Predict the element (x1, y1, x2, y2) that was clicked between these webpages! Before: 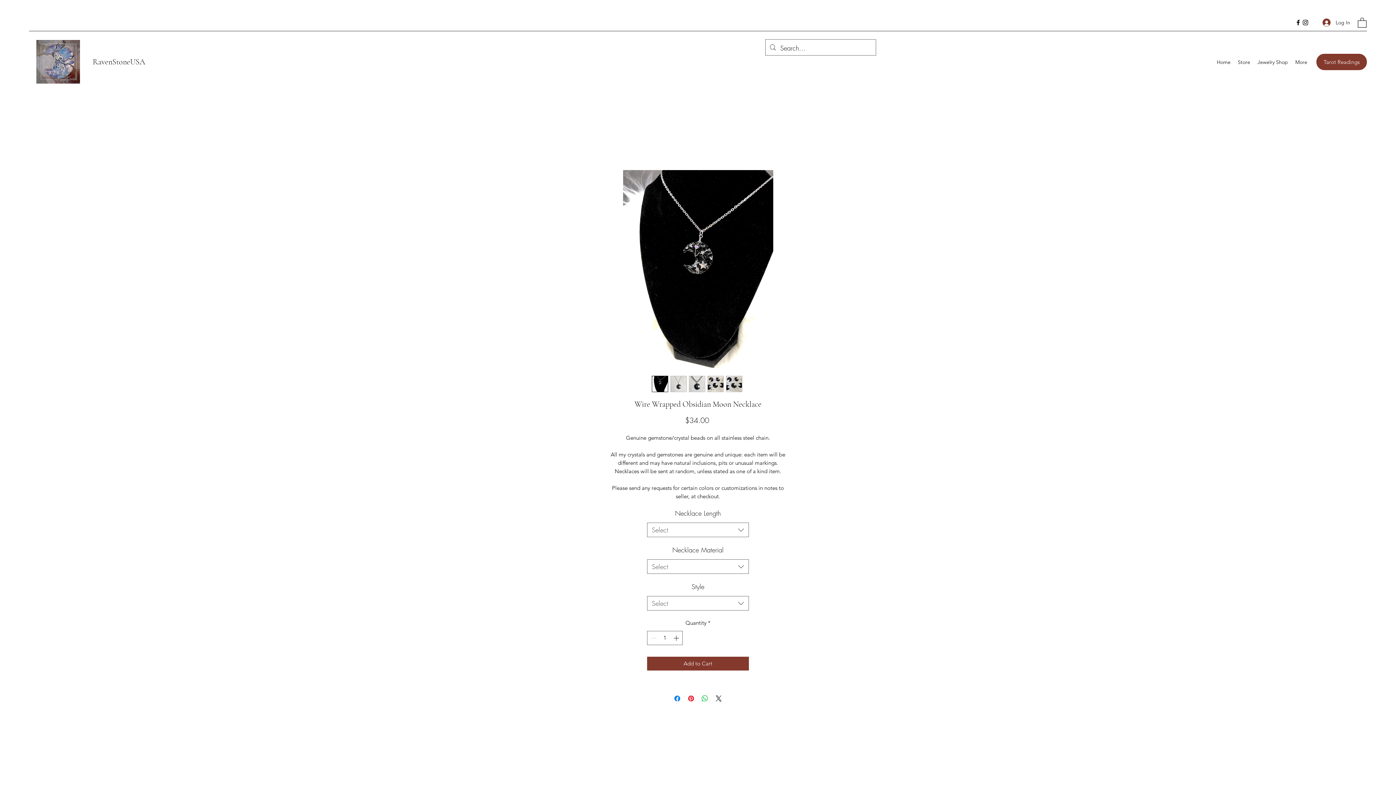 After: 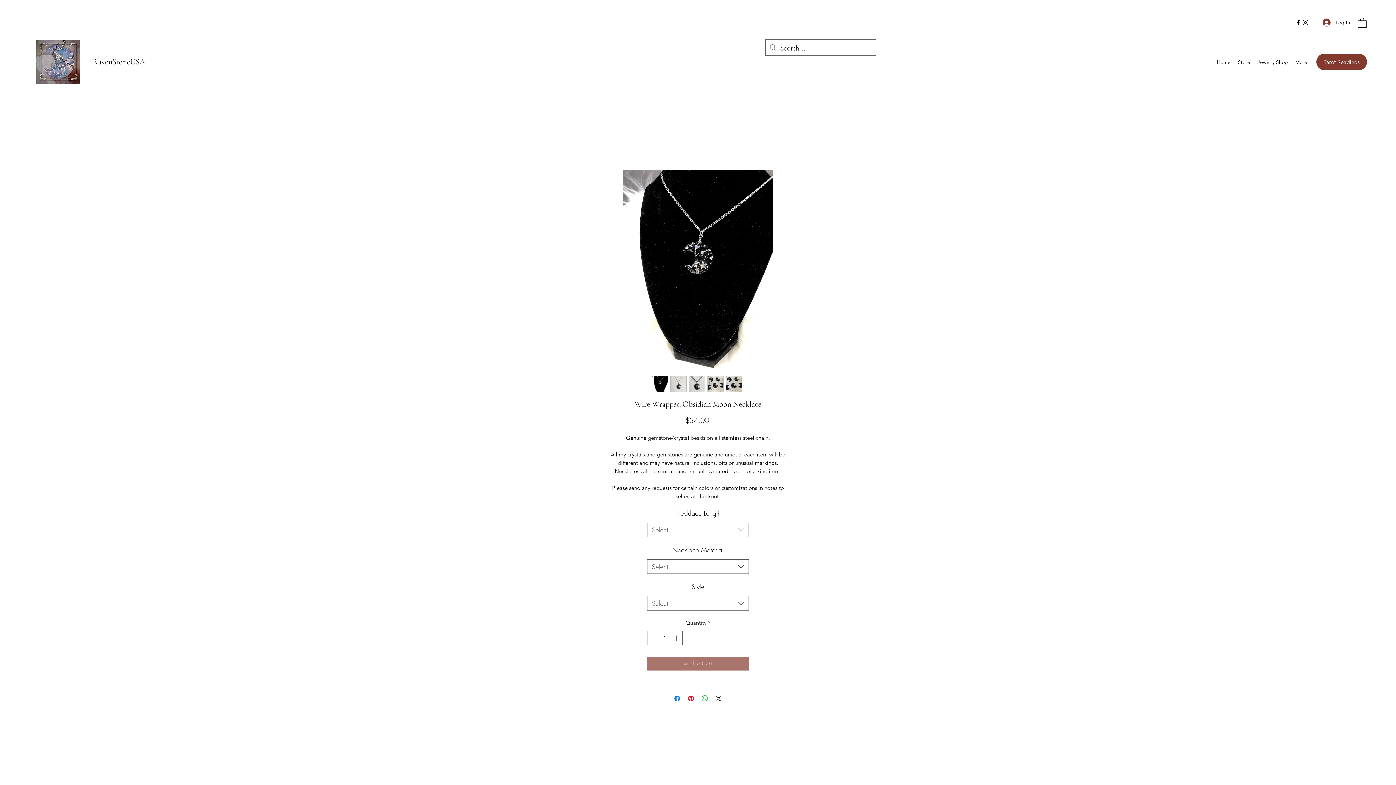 Action: label: Add to Cart bbox: (647, 656, 749, 670)